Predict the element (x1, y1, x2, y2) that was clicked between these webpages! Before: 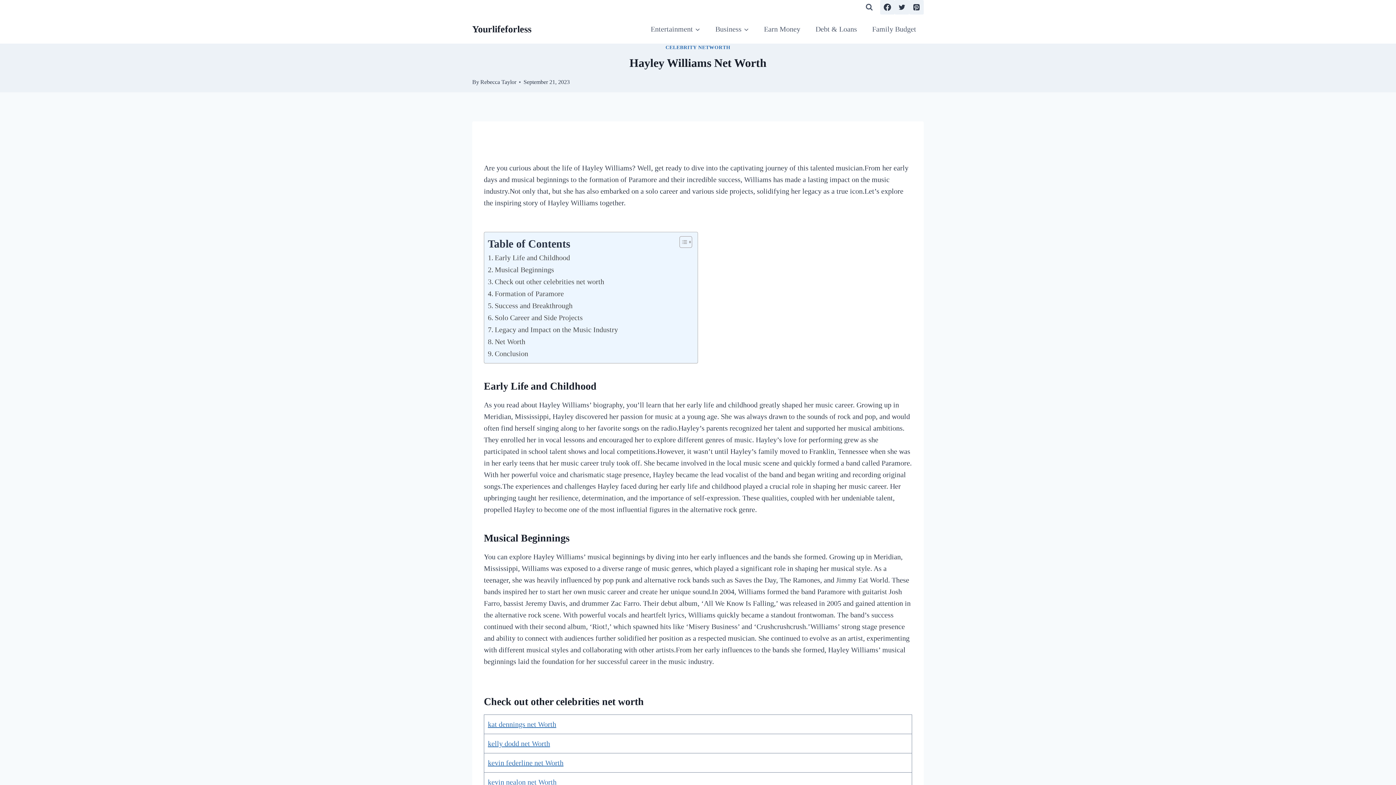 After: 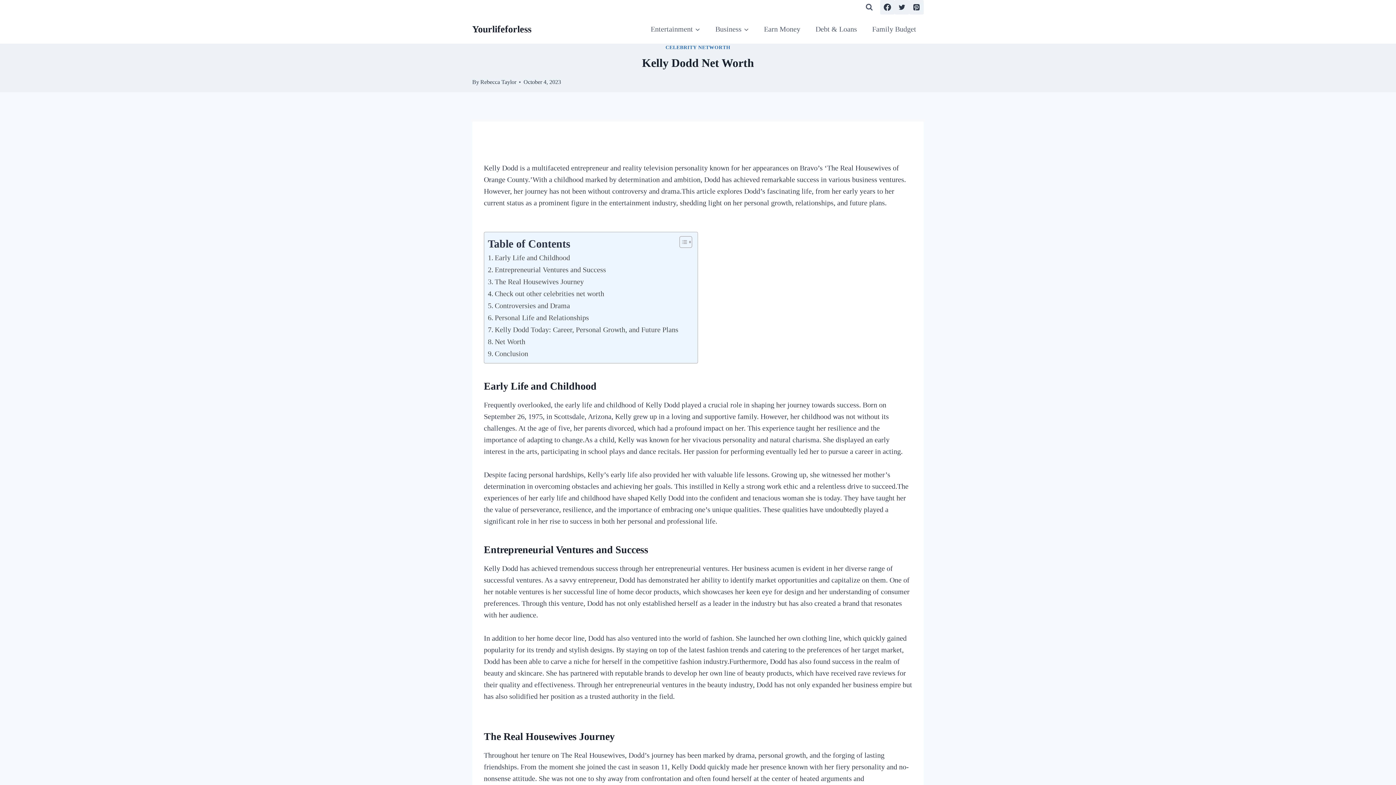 Action: label: kelly dodd net Worth bbox: (488, 740, 550, 748)